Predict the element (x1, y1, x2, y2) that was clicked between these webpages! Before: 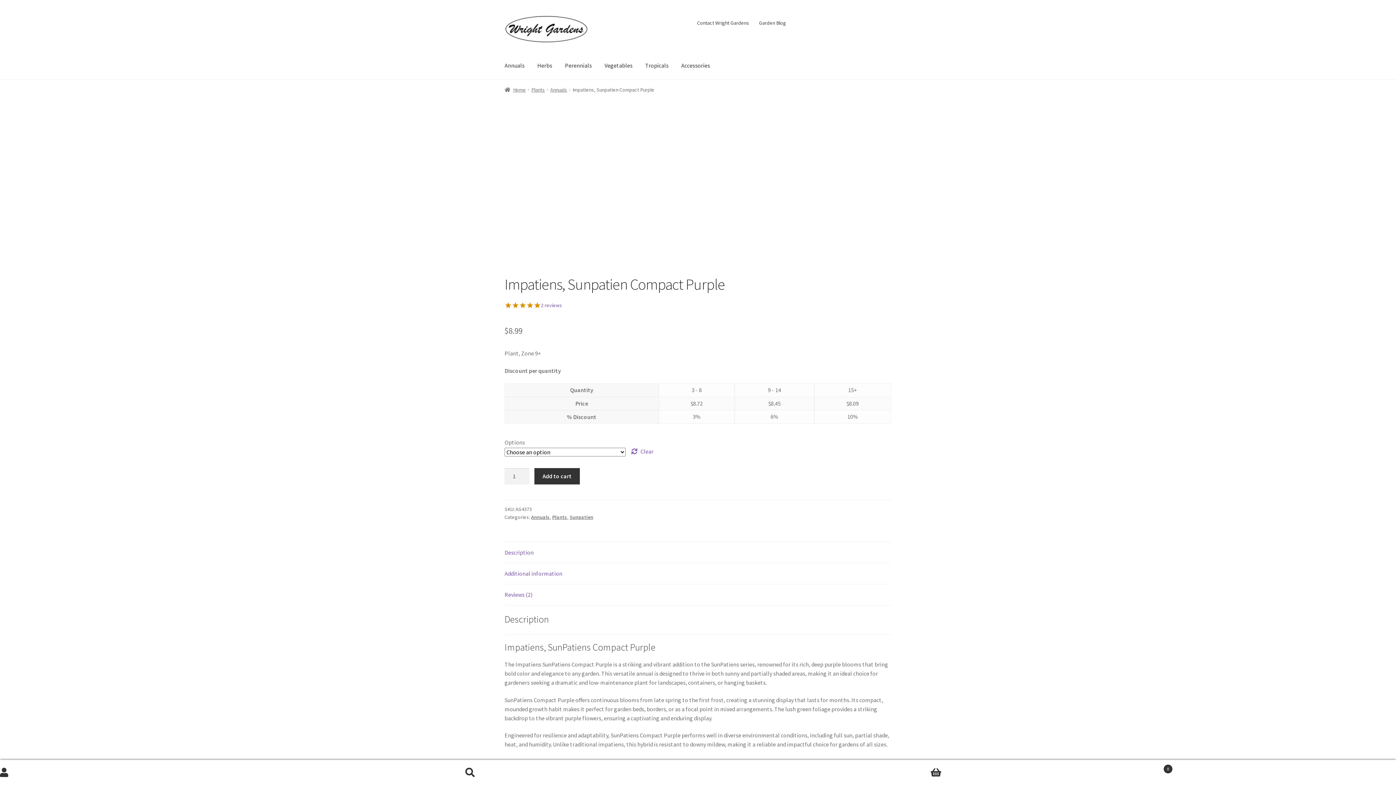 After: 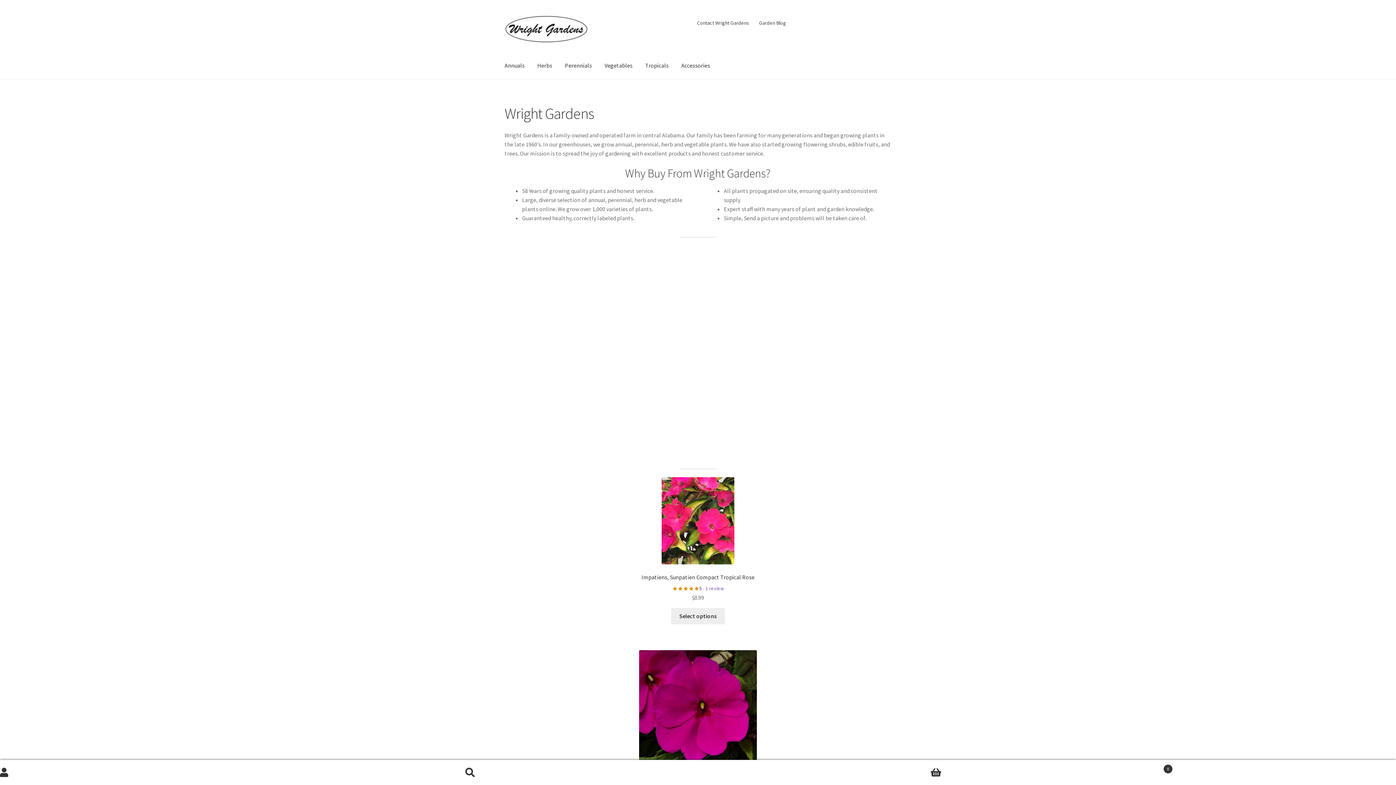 Action: bbox: (504, 15, 588, 43)